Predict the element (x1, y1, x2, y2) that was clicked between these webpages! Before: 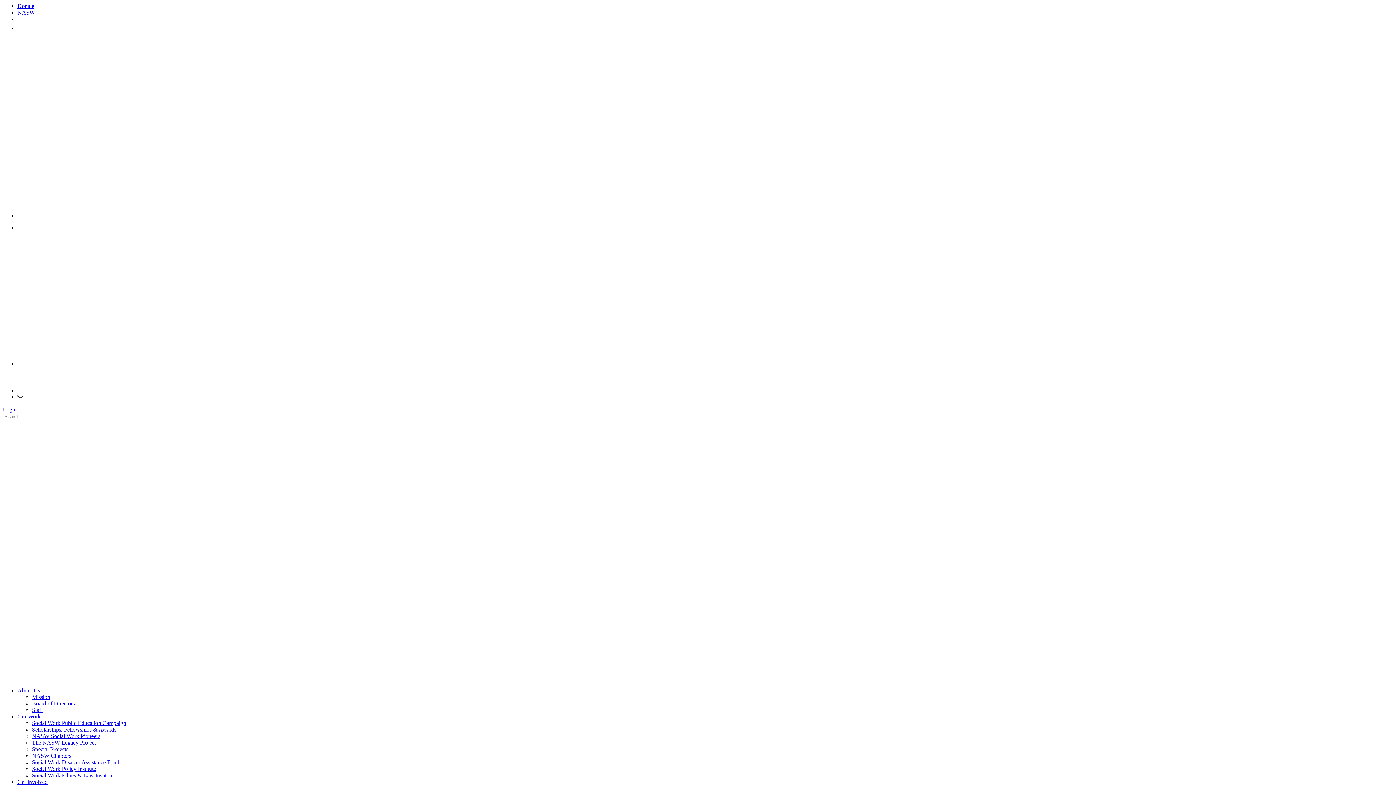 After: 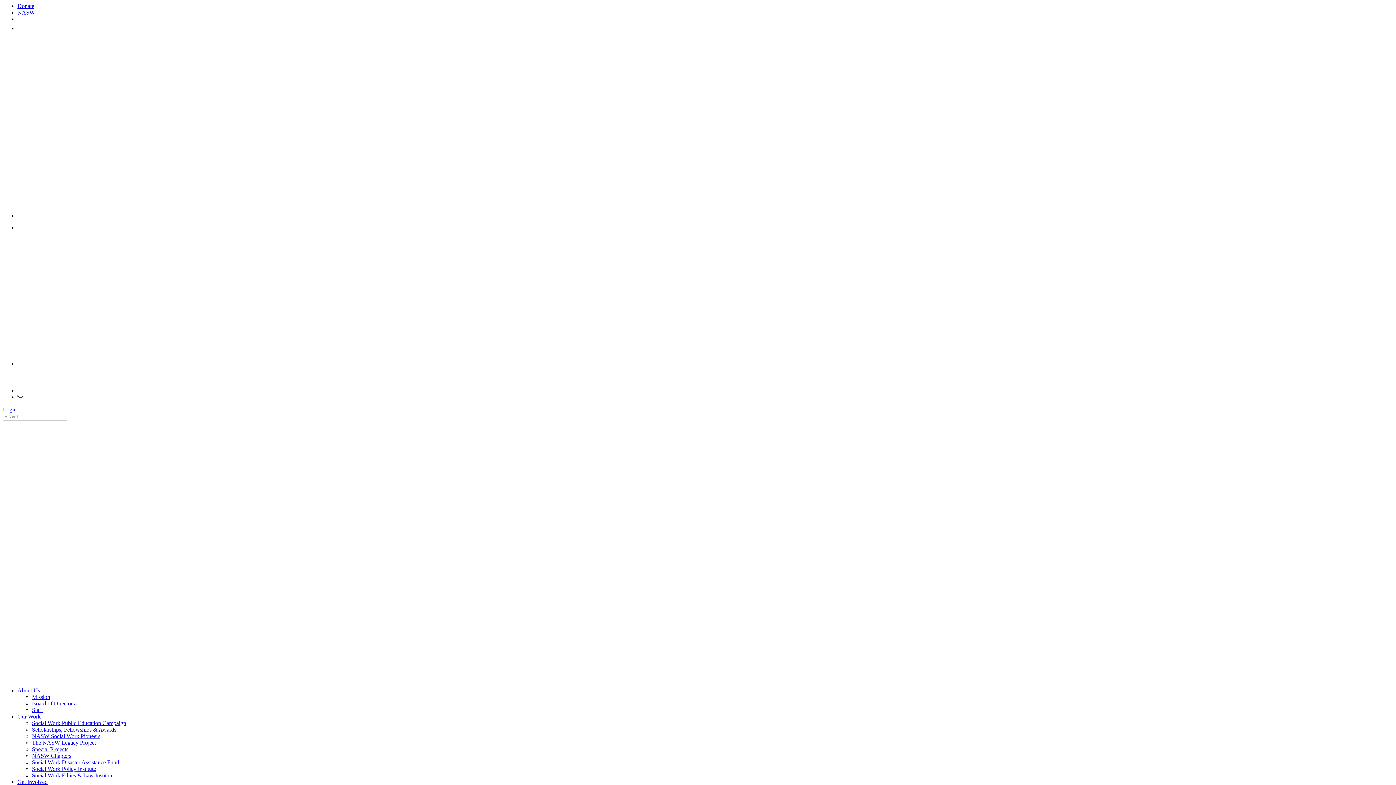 Action: bbox: (17, 713, 40, 720) label: Our Work